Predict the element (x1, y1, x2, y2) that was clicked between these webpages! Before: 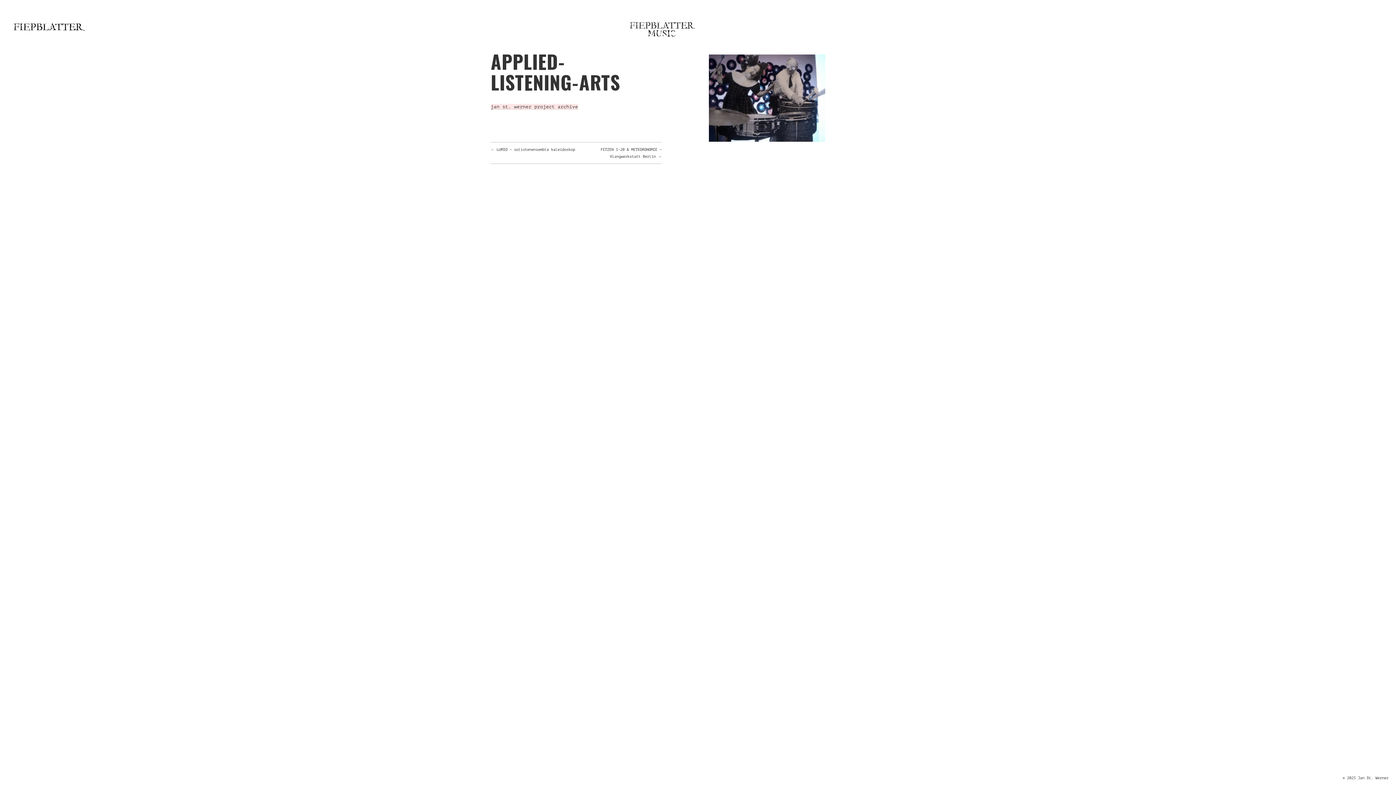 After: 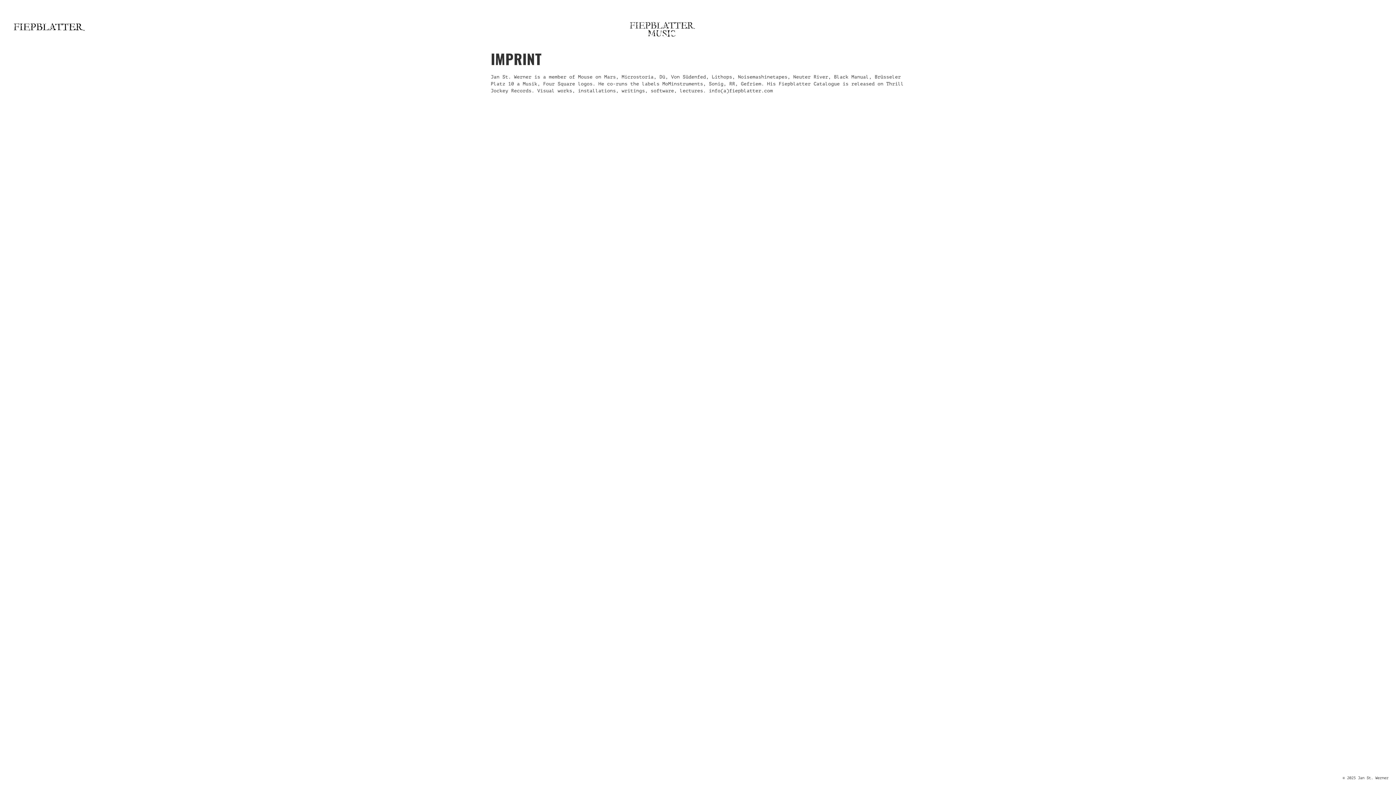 Action: label: © 2025 Jan St. Werner bbox: (1342, 776, 1388, 780)